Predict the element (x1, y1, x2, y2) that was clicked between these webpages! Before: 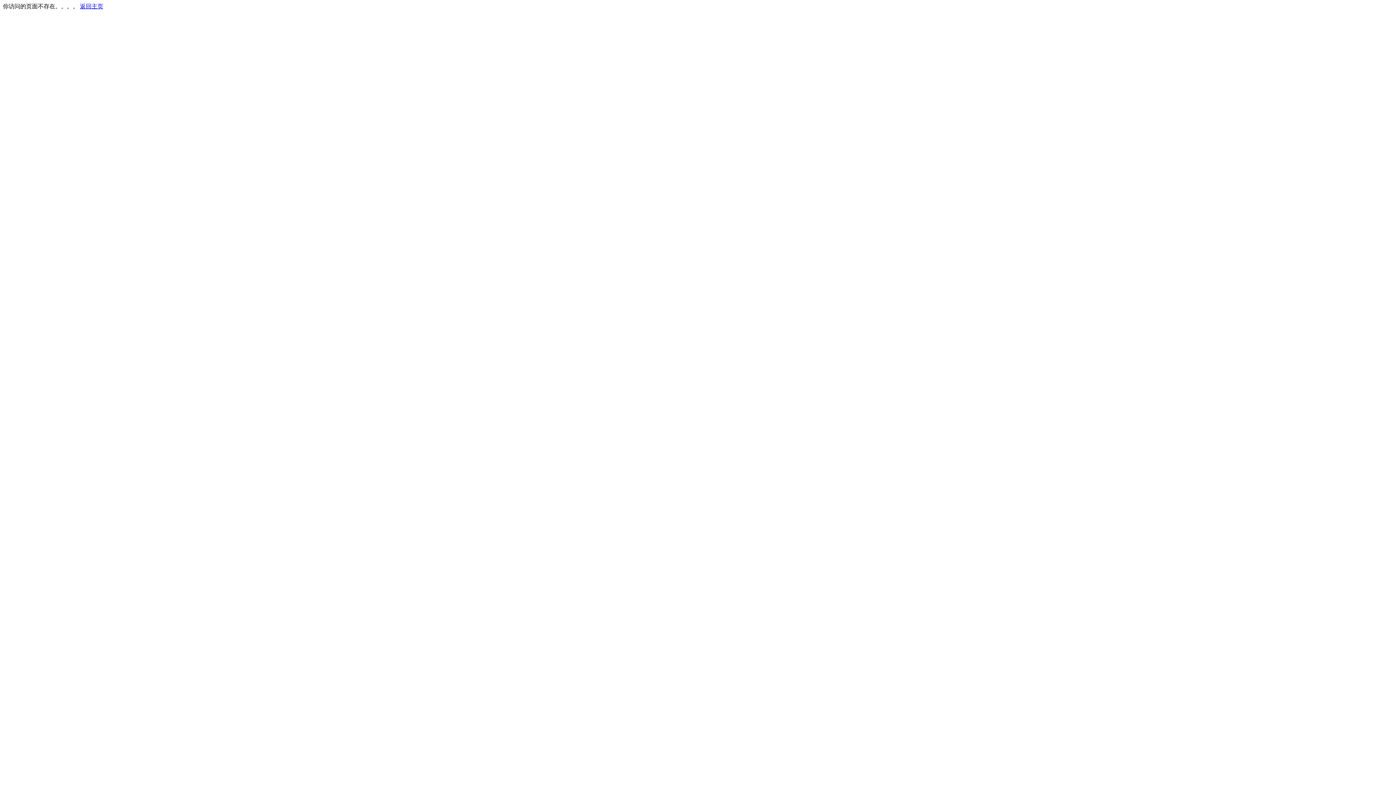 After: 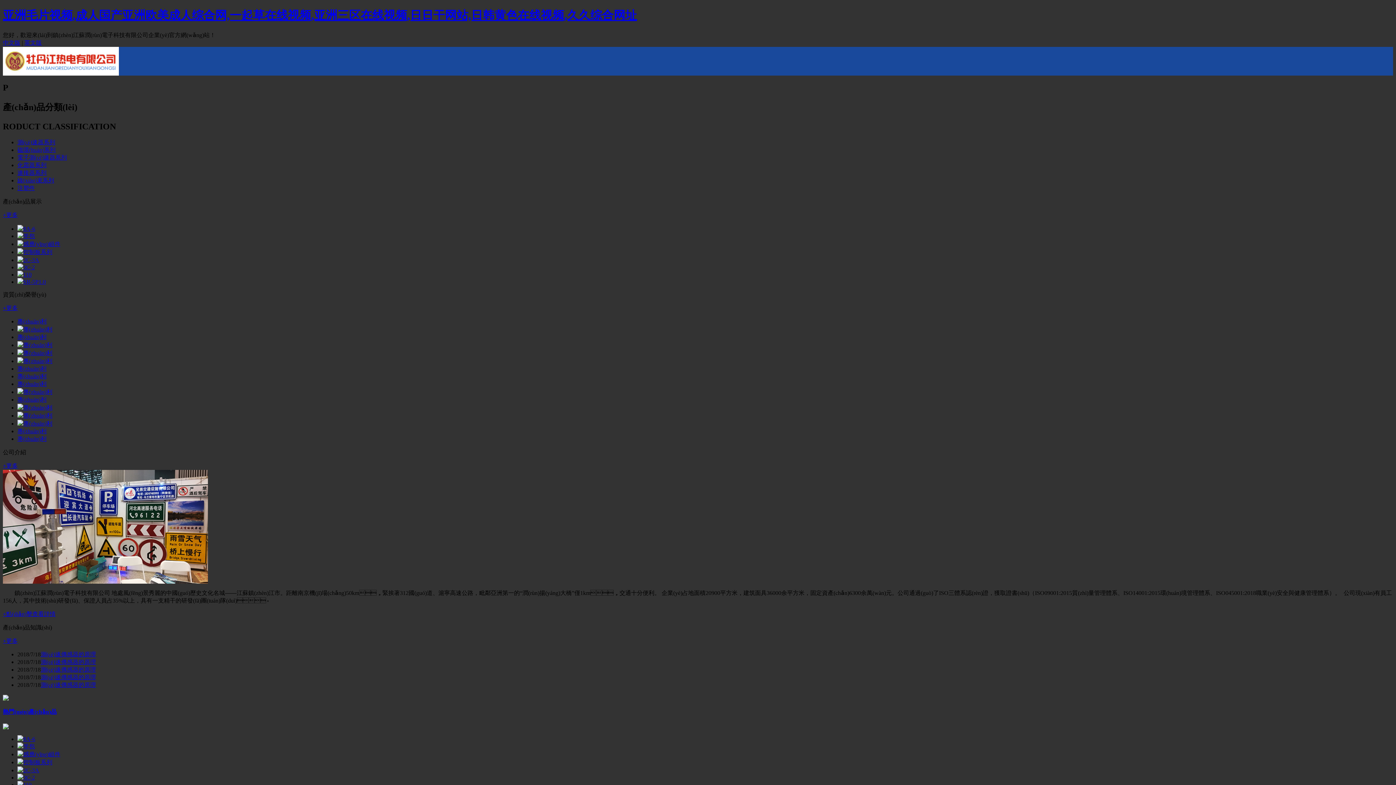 Action: bbox: (80, 3, 103, 9) label: 返回主页